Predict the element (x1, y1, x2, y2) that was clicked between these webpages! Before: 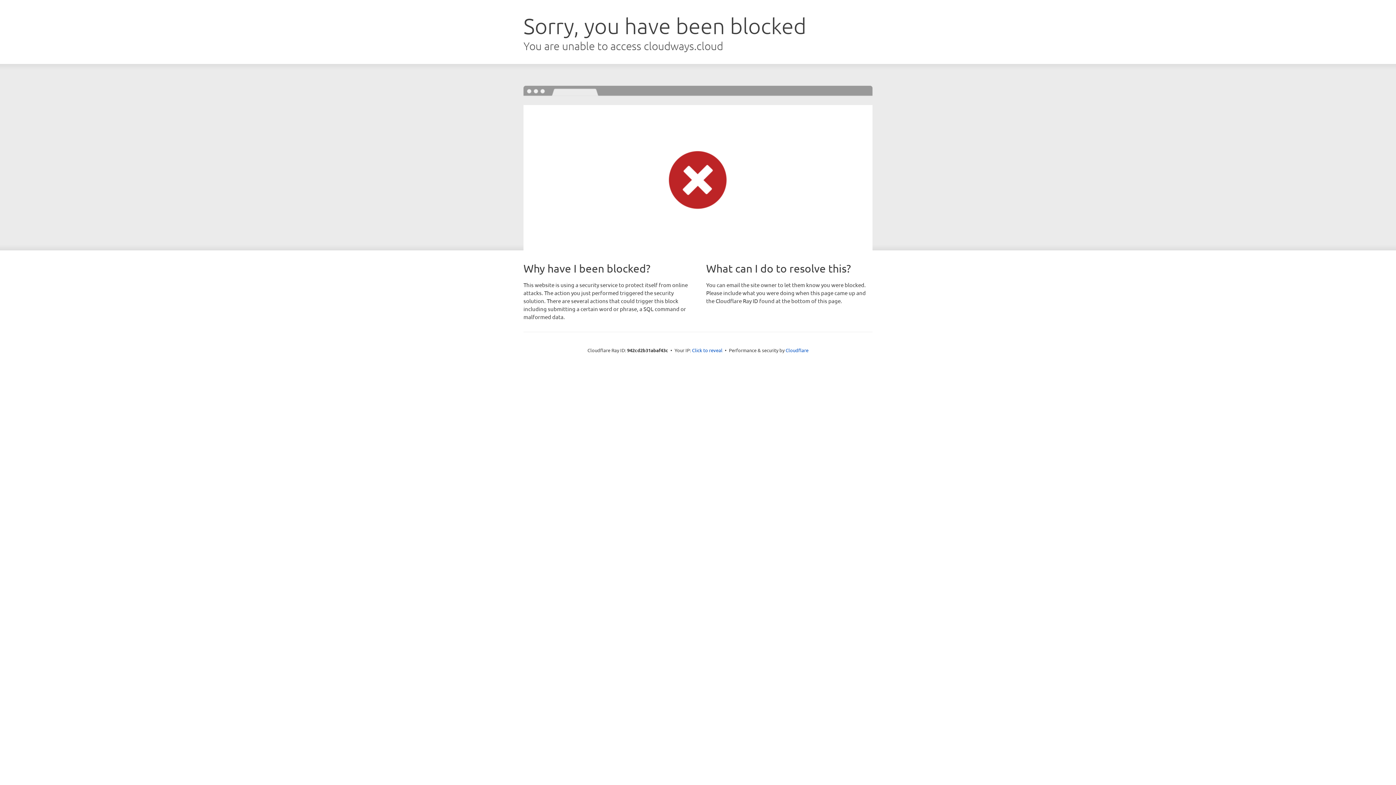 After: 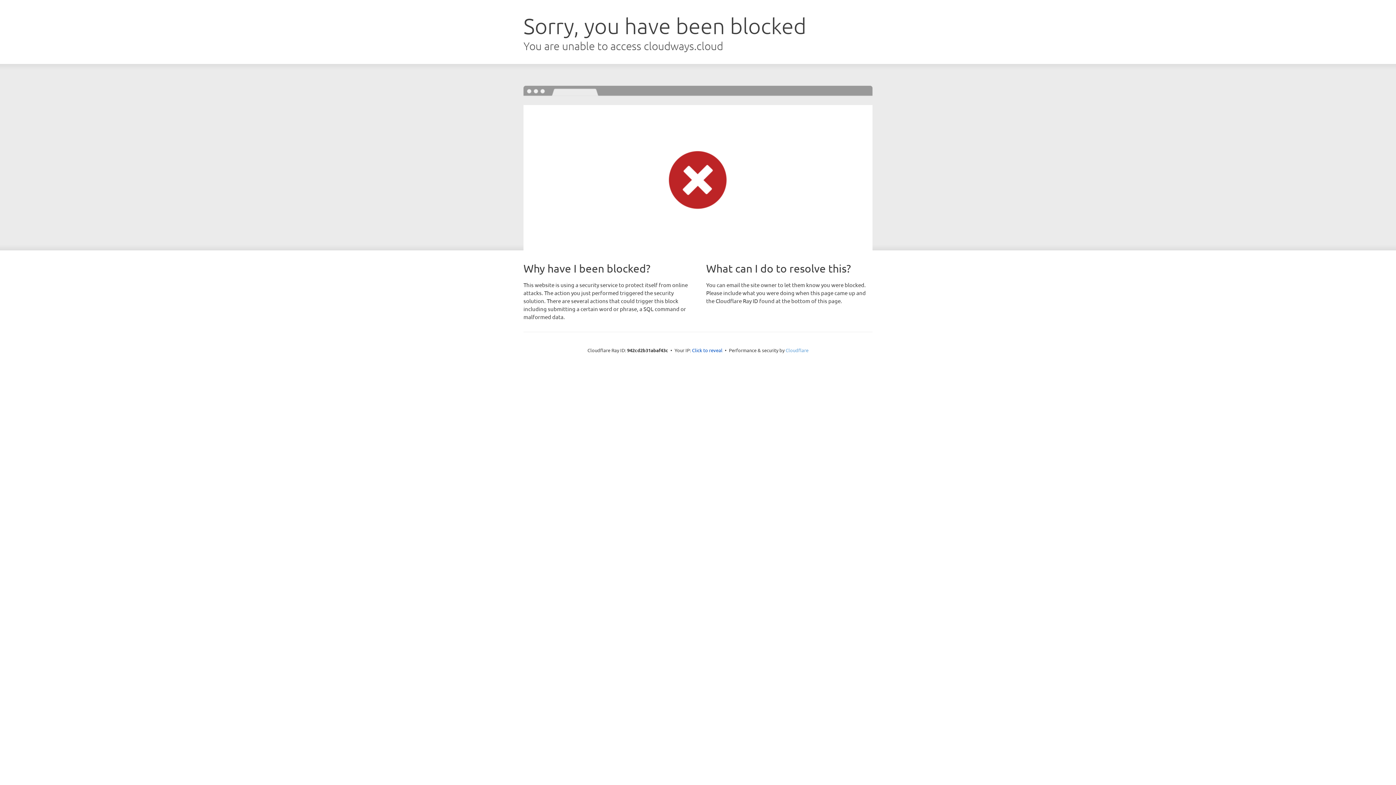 Action: bbox: (785, 347, 808, 353) label: Cloudflare